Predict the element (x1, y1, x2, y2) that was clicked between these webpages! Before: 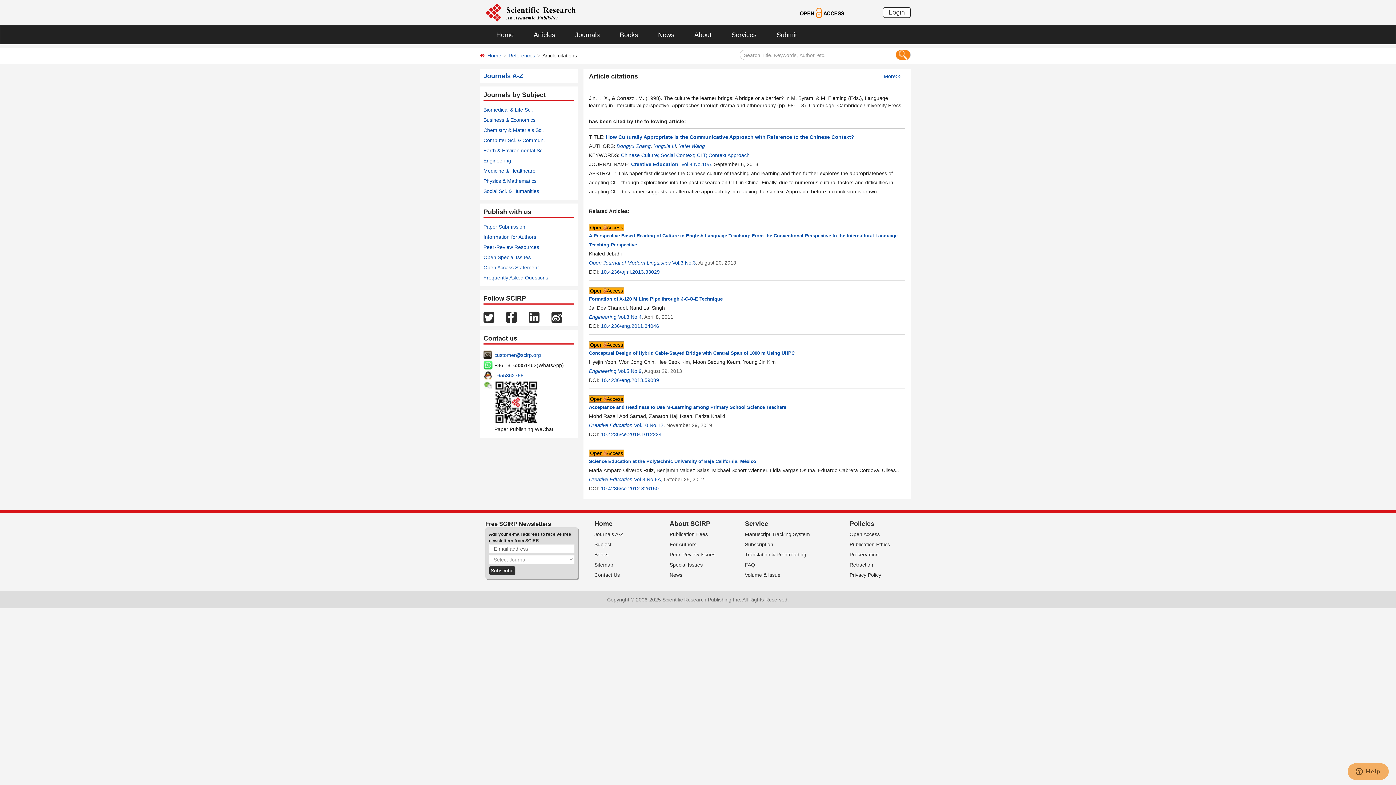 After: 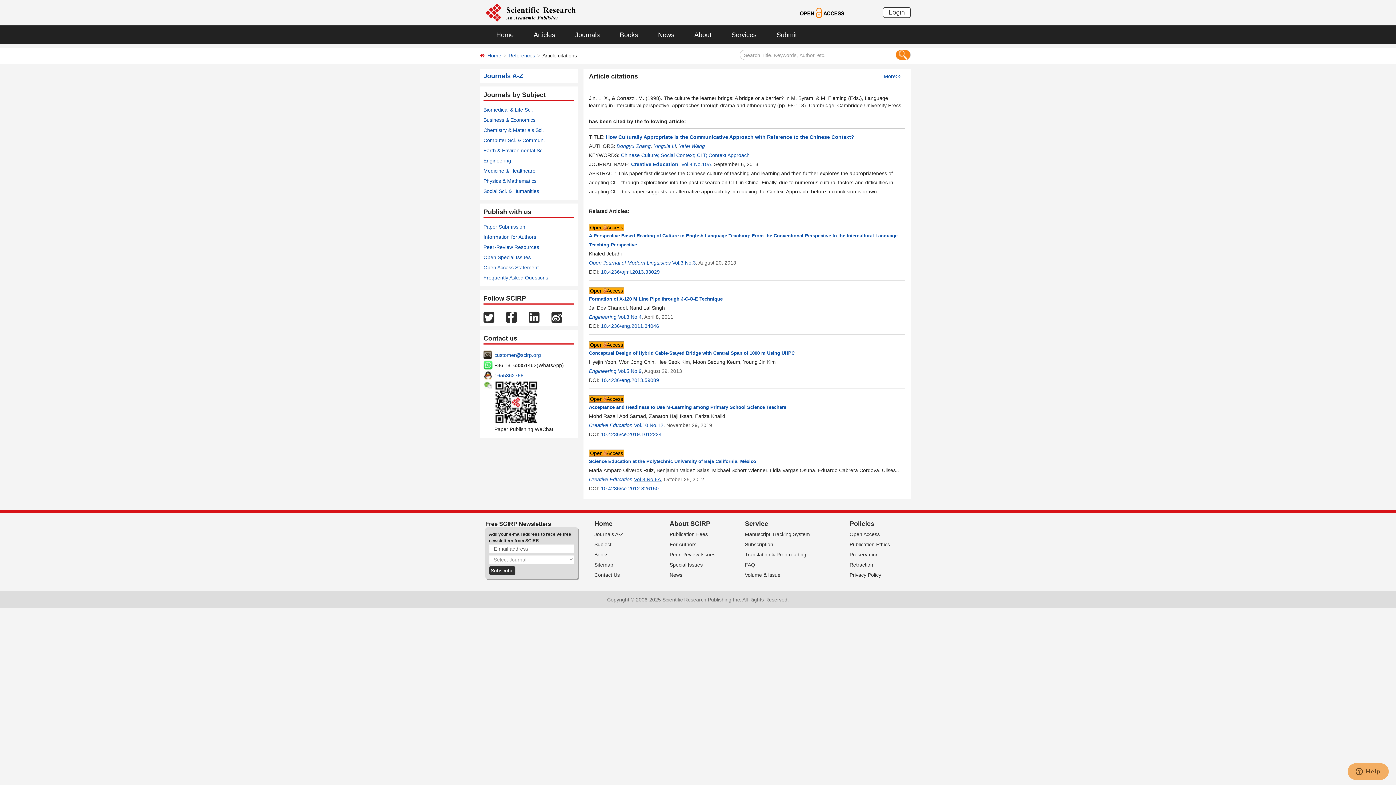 Action: label: Vol.3 No.6A bbox: (634, 476, 661, 482)